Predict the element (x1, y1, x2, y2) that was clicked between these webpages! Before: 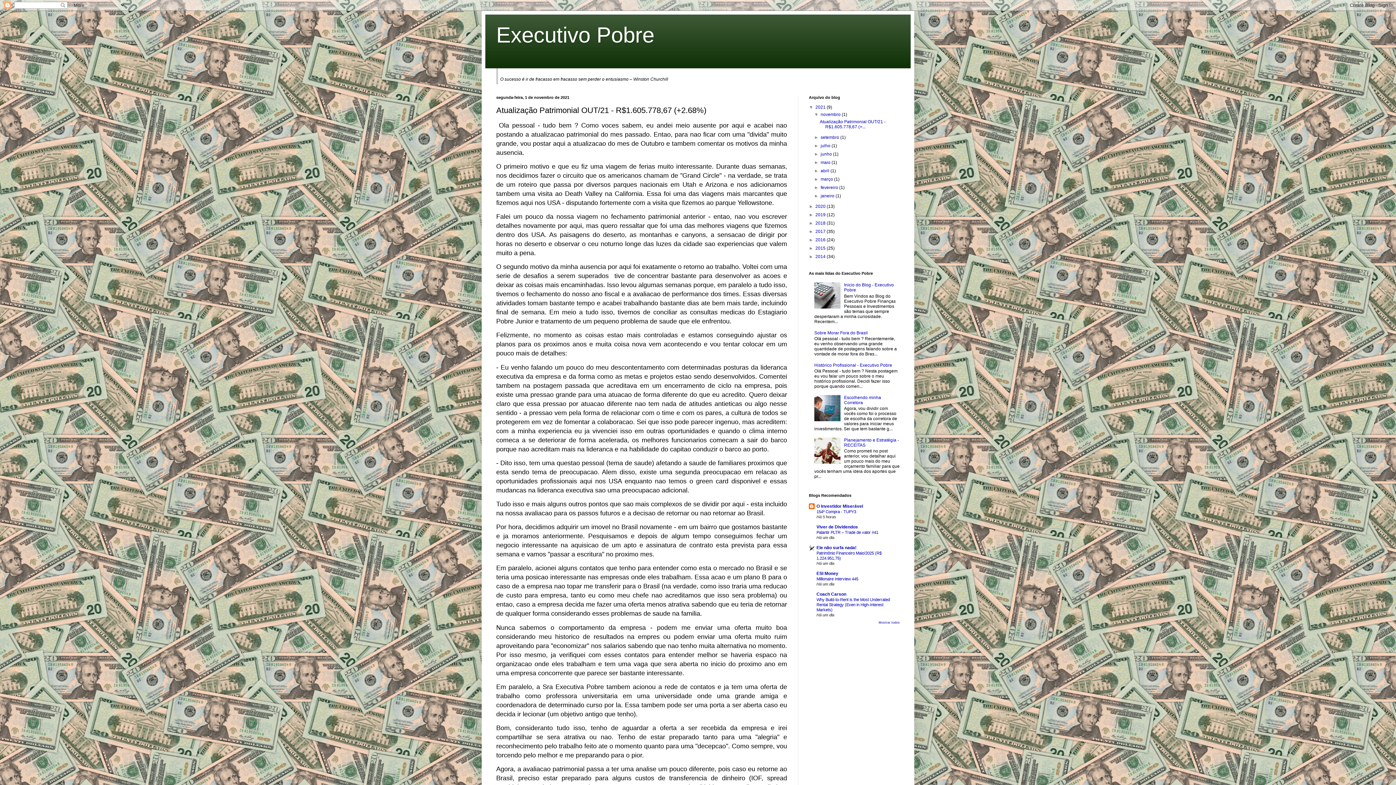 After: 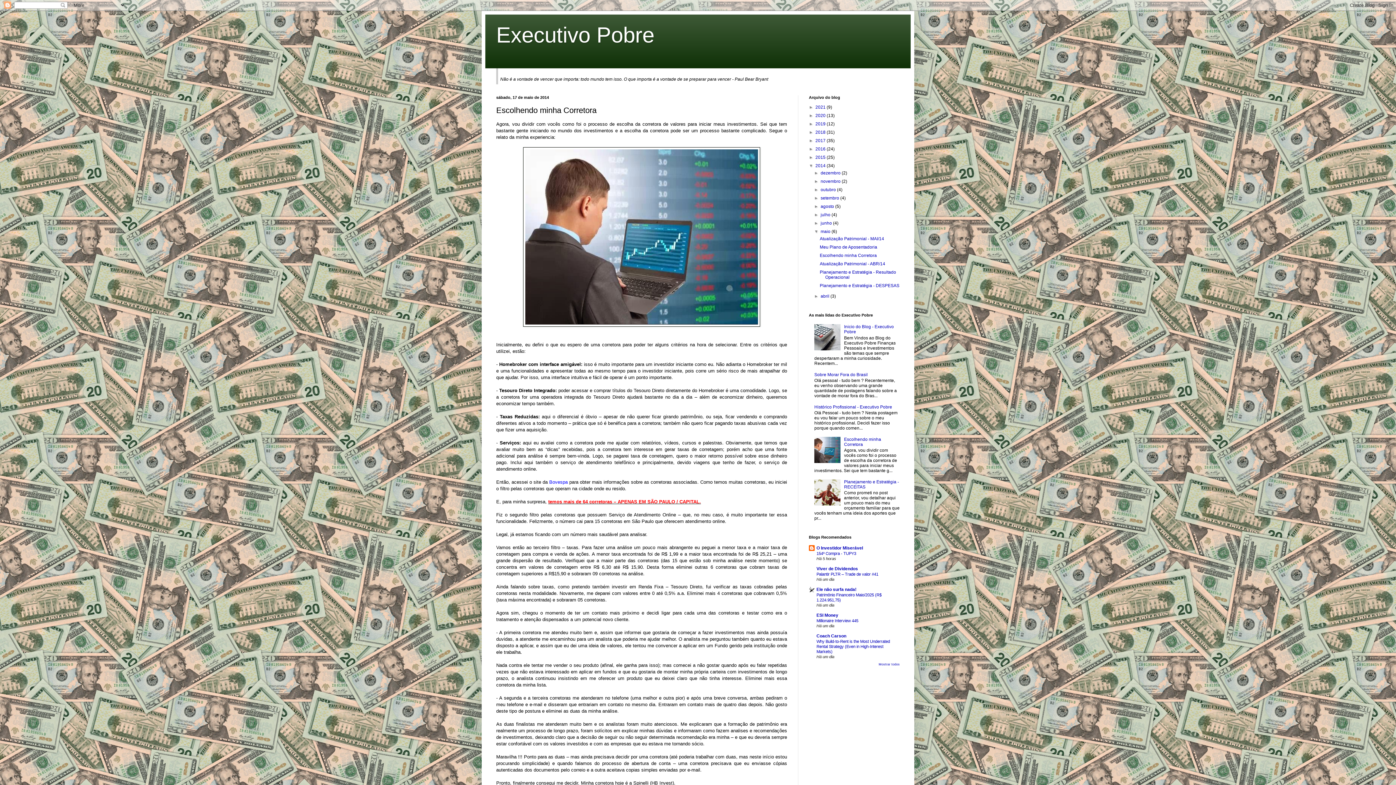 Action: bbox: (844, 395, 881, 405) label: Escolhendo minha Corretora